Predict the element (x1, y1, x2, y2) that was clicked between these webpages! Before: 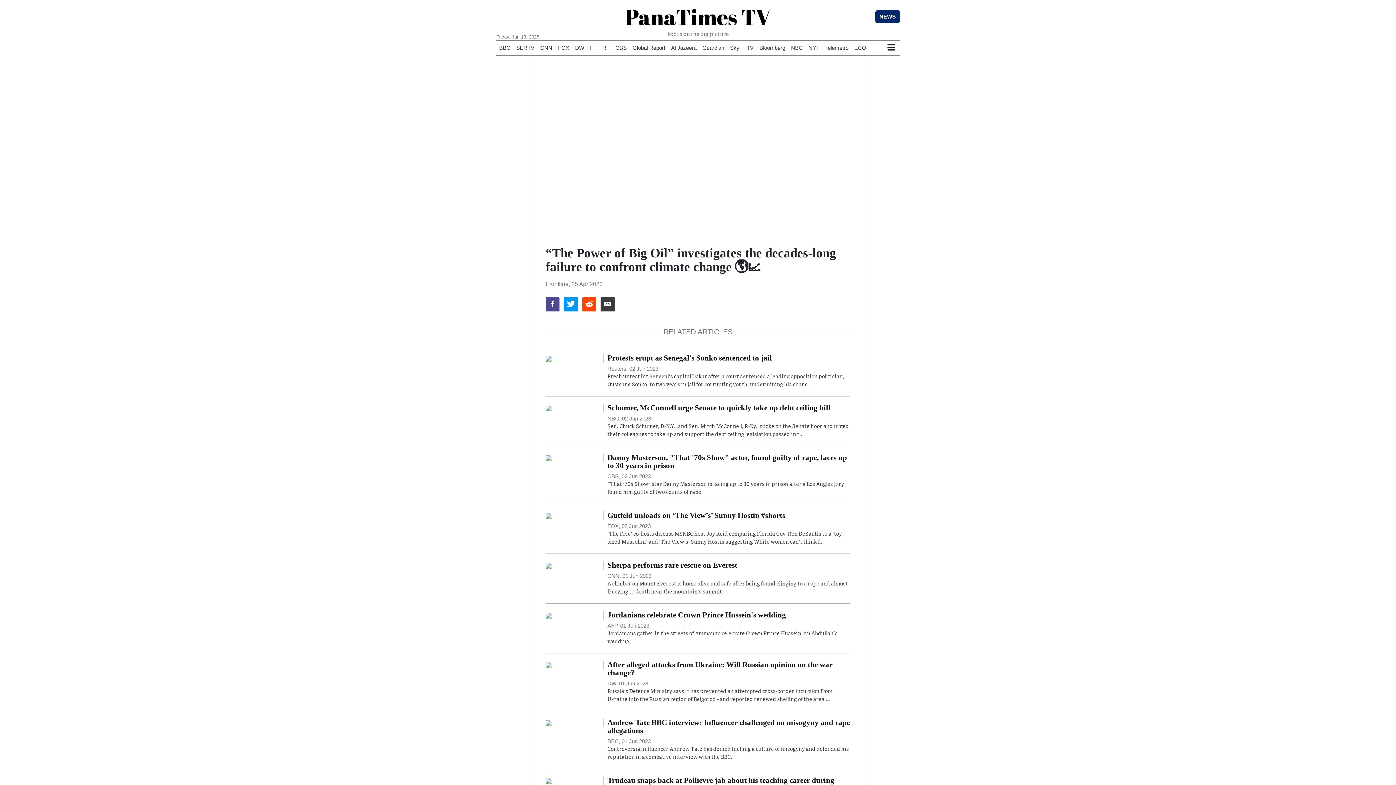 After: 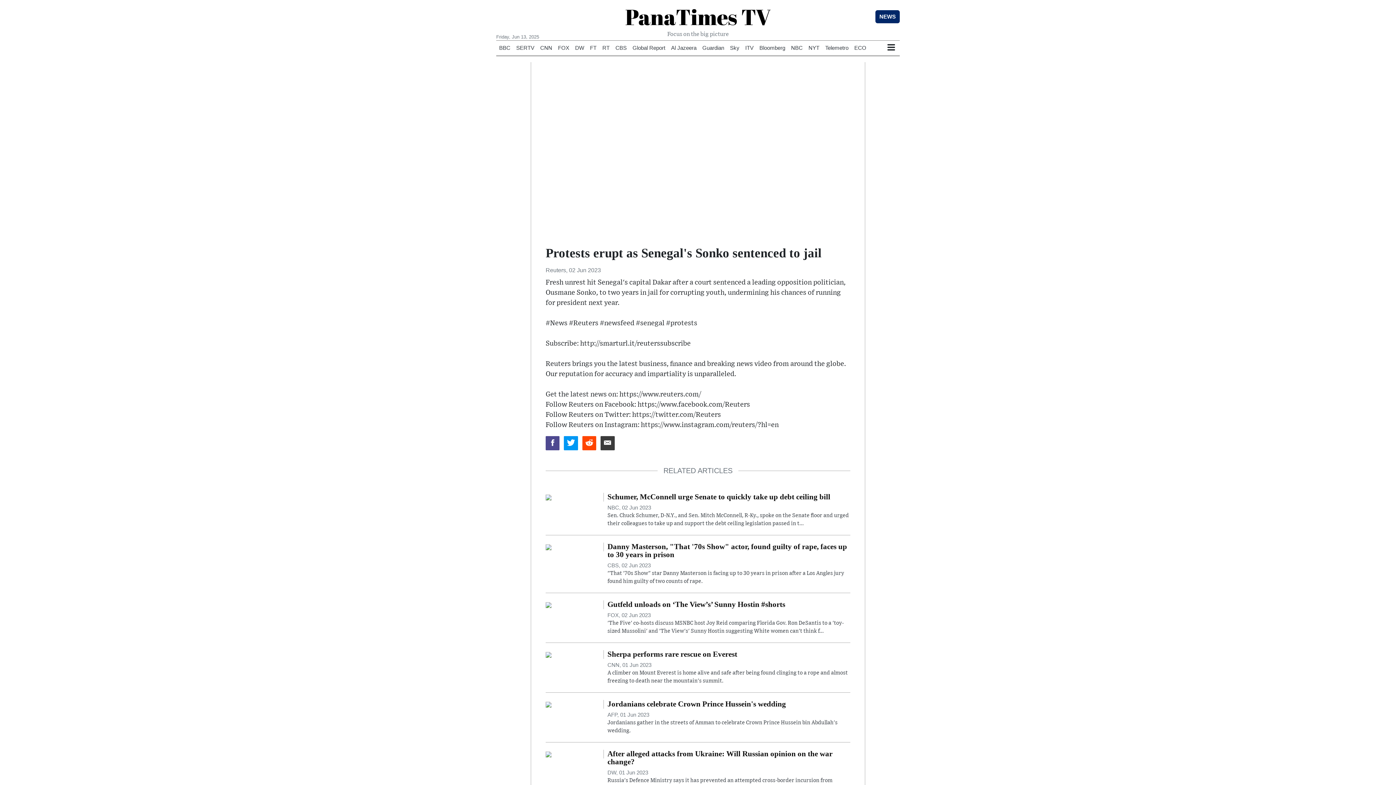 Action: bbox: (607, 354, 850, 389) label: Protests erupt as Senegal's Sonko sentenced to jail
Reuters, 02 Jun 2023
Fresh unrest hit Senegal's capital Dakar after a court sentenced a leading opposition politician, Ousmane Sonko, to two years in jail for corrupting youth, undermining his chanc...